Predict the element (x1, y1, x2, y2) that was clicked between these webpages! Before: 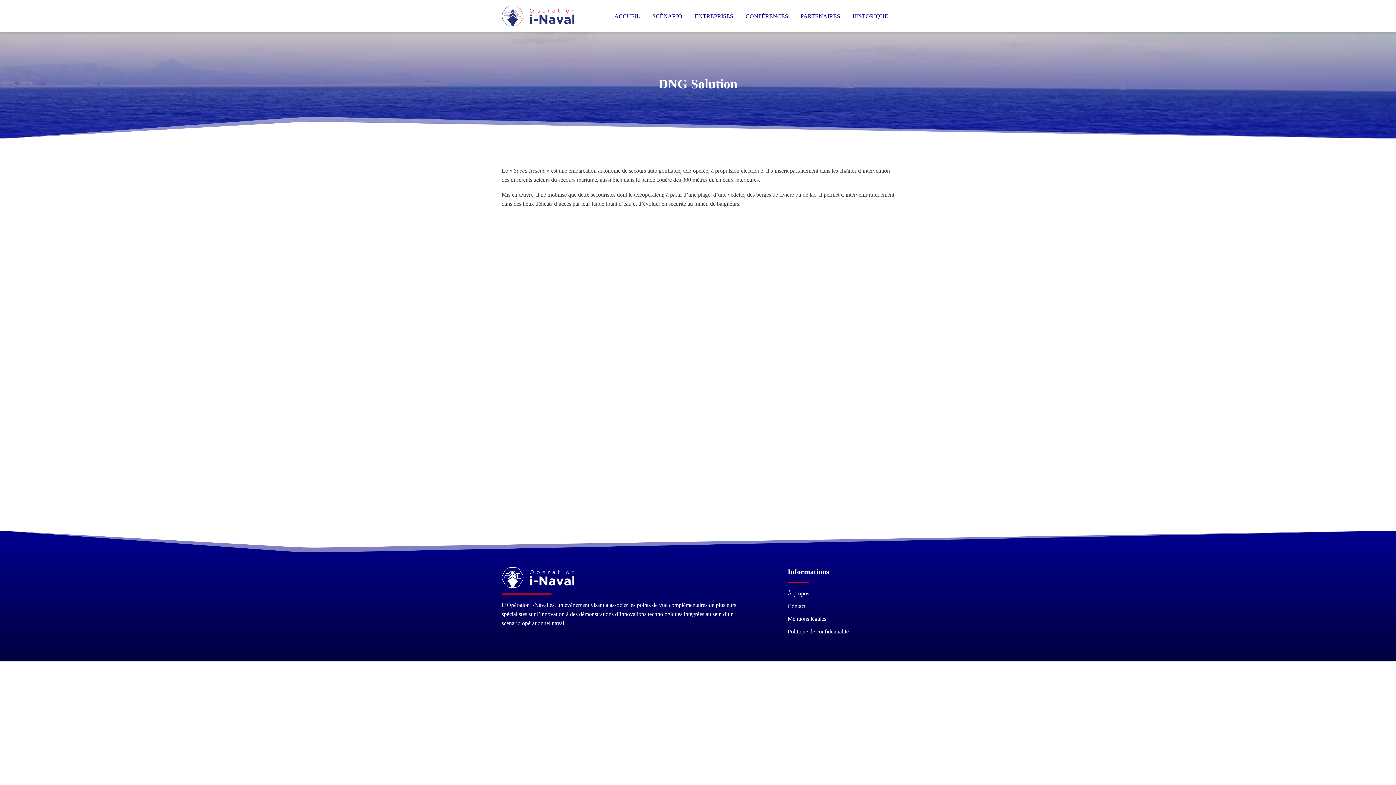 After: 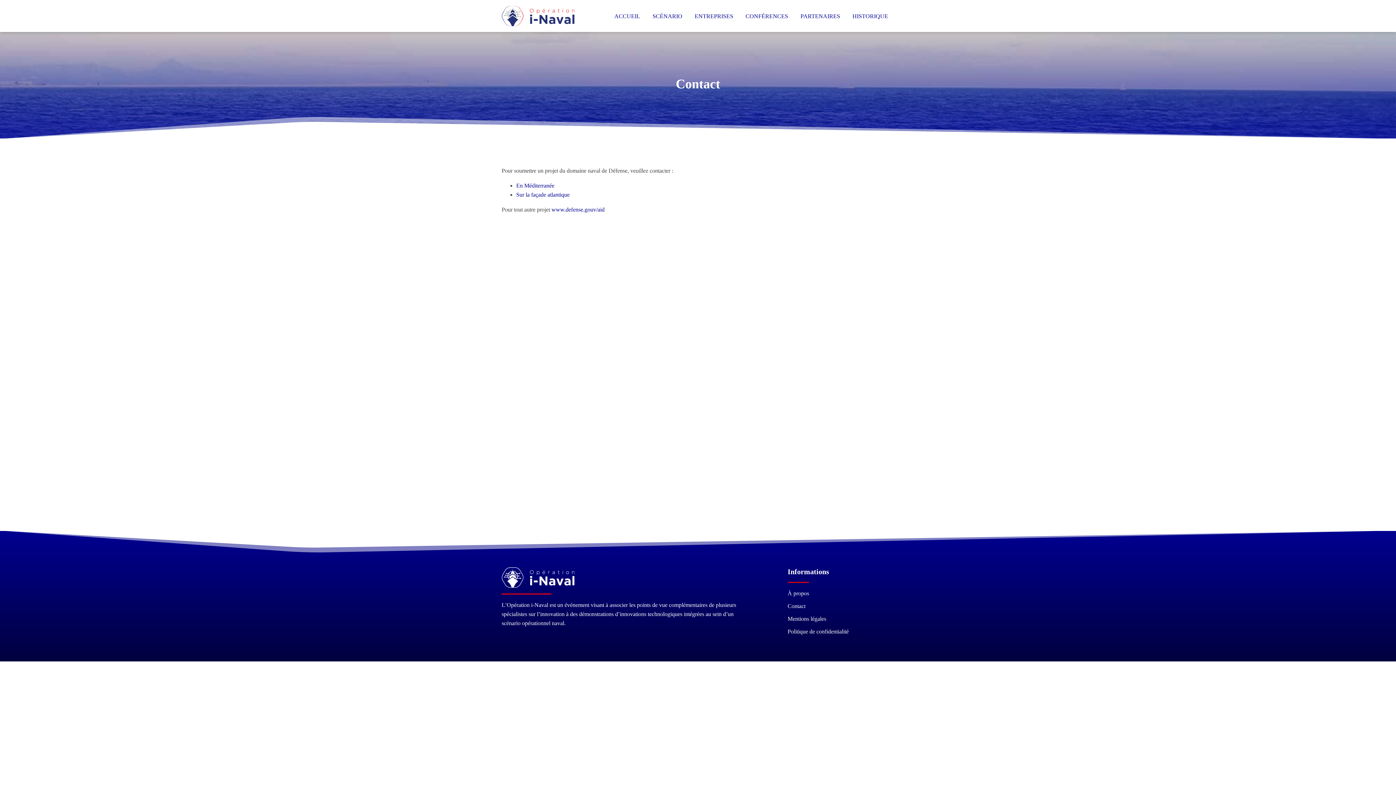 Action: label: Contact bbox: (787, 601, 848, 610)